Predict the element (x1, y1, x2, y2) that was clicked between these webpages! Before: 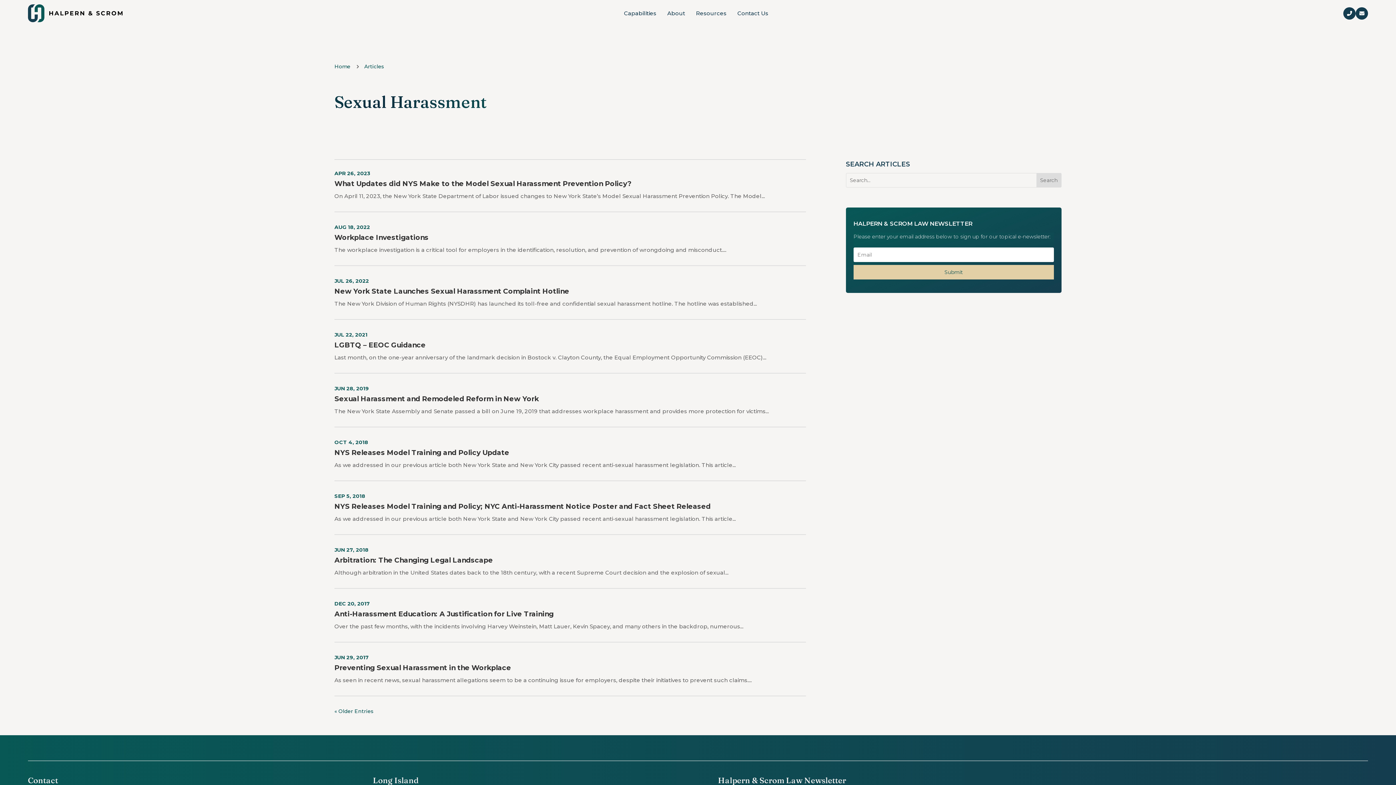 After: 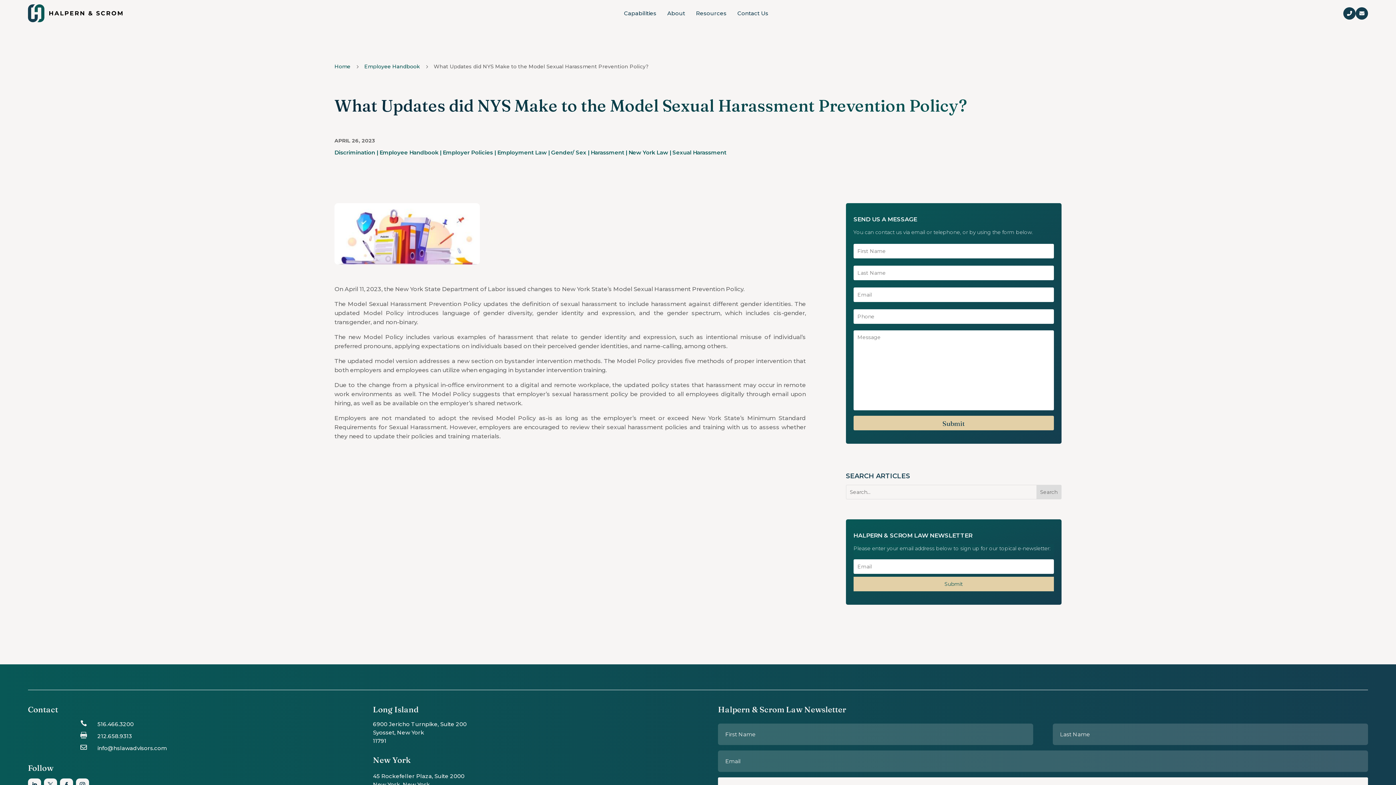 Action: label: What Updates did NYS Make to the Model Sexual Harassment Prevention Policy? bbox: (334, 179, 631, 188)